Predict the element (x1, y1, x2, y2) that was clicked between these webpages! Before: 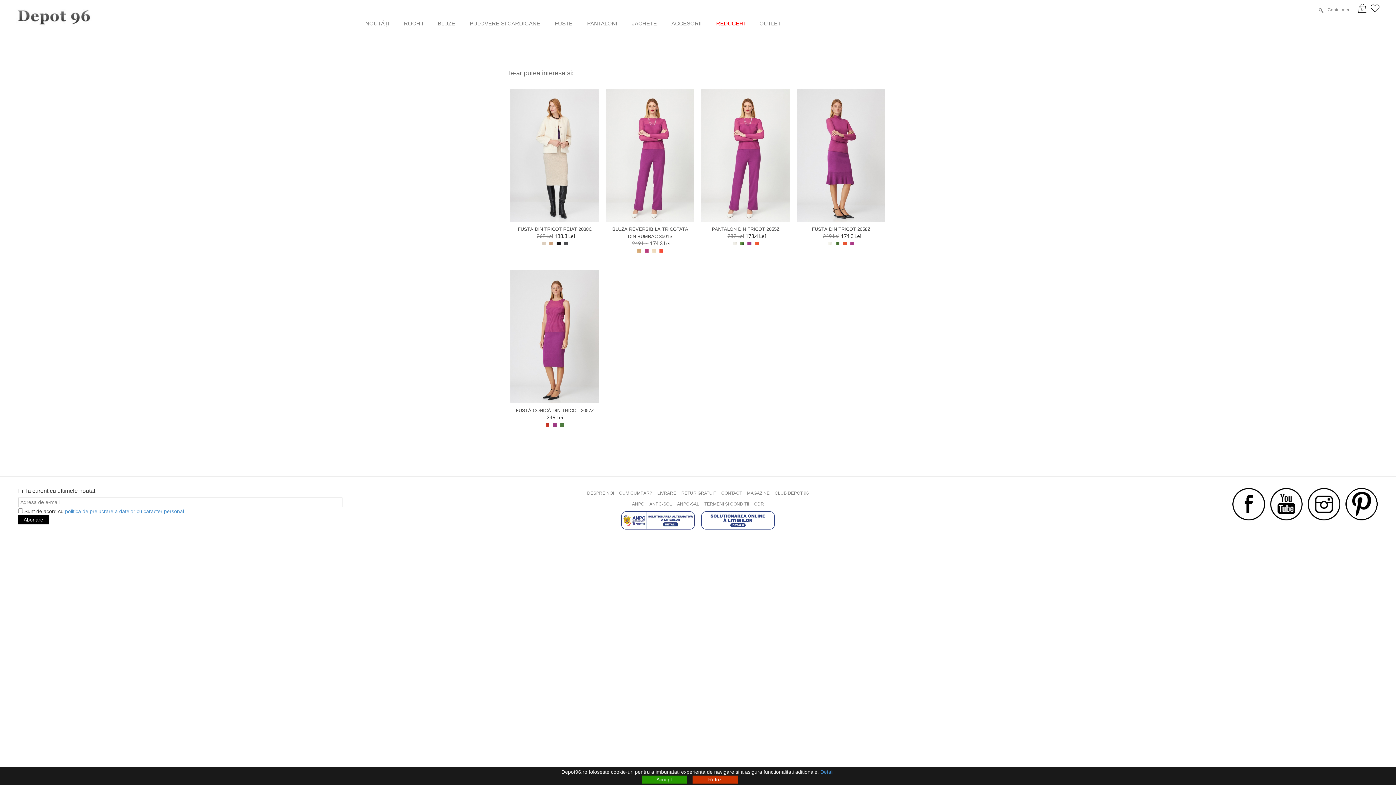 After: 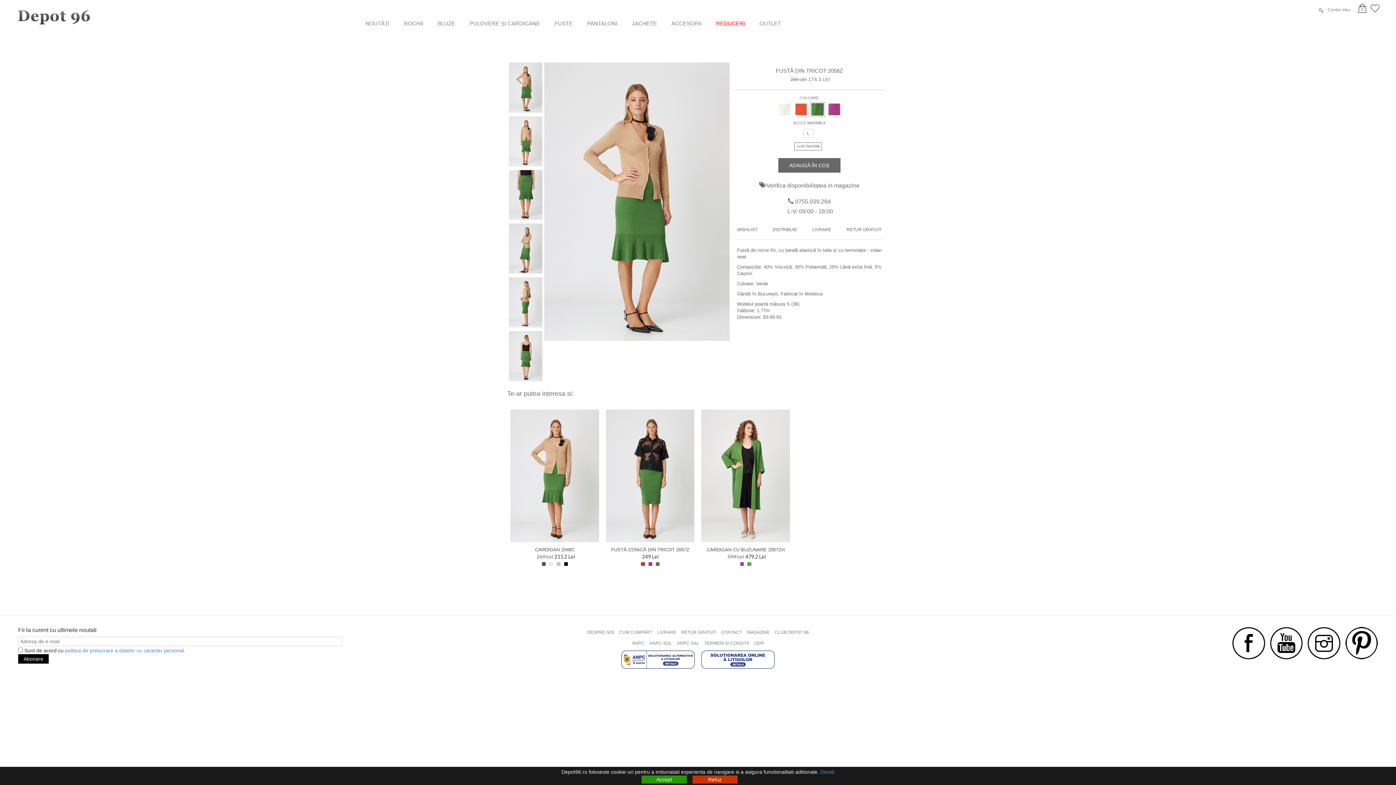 Action: bbox: (834, 241, 841, 246)